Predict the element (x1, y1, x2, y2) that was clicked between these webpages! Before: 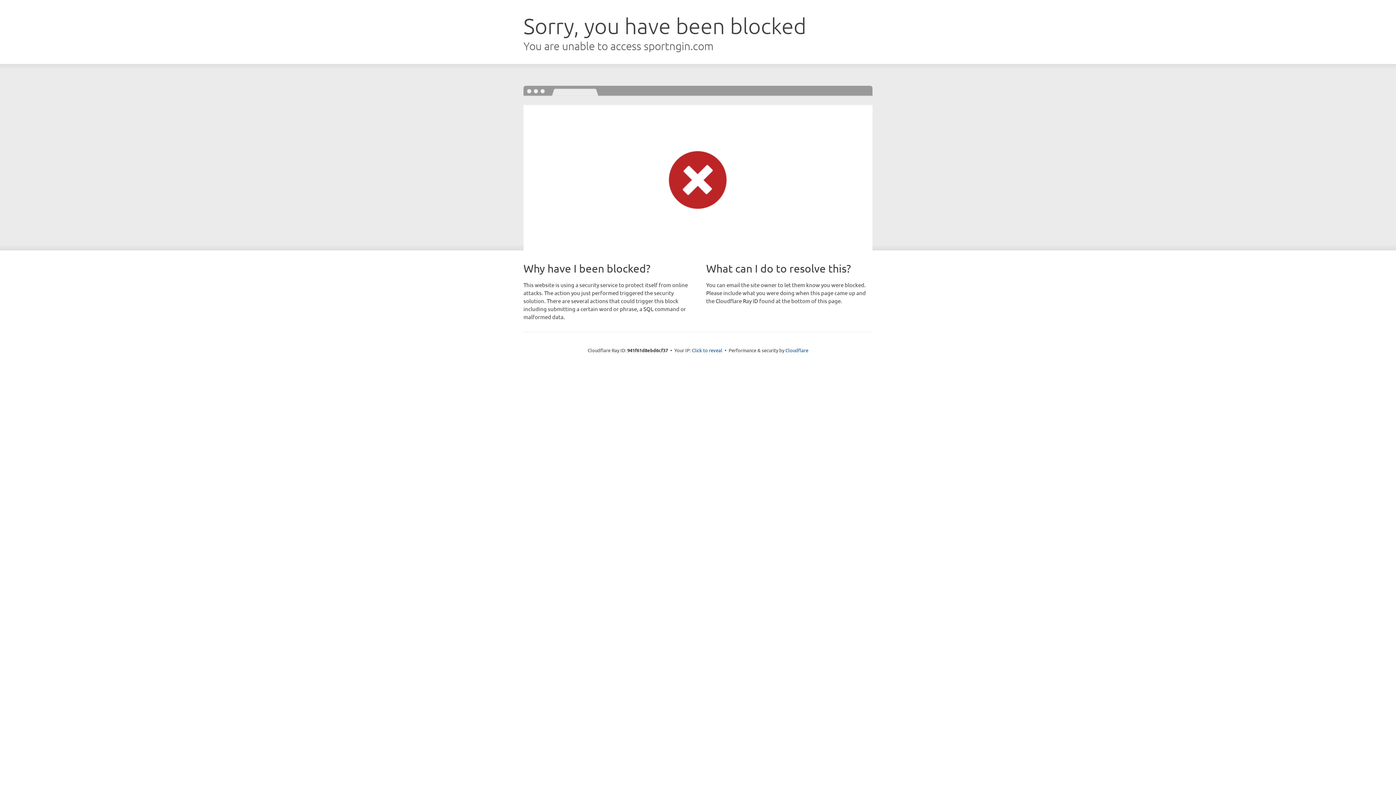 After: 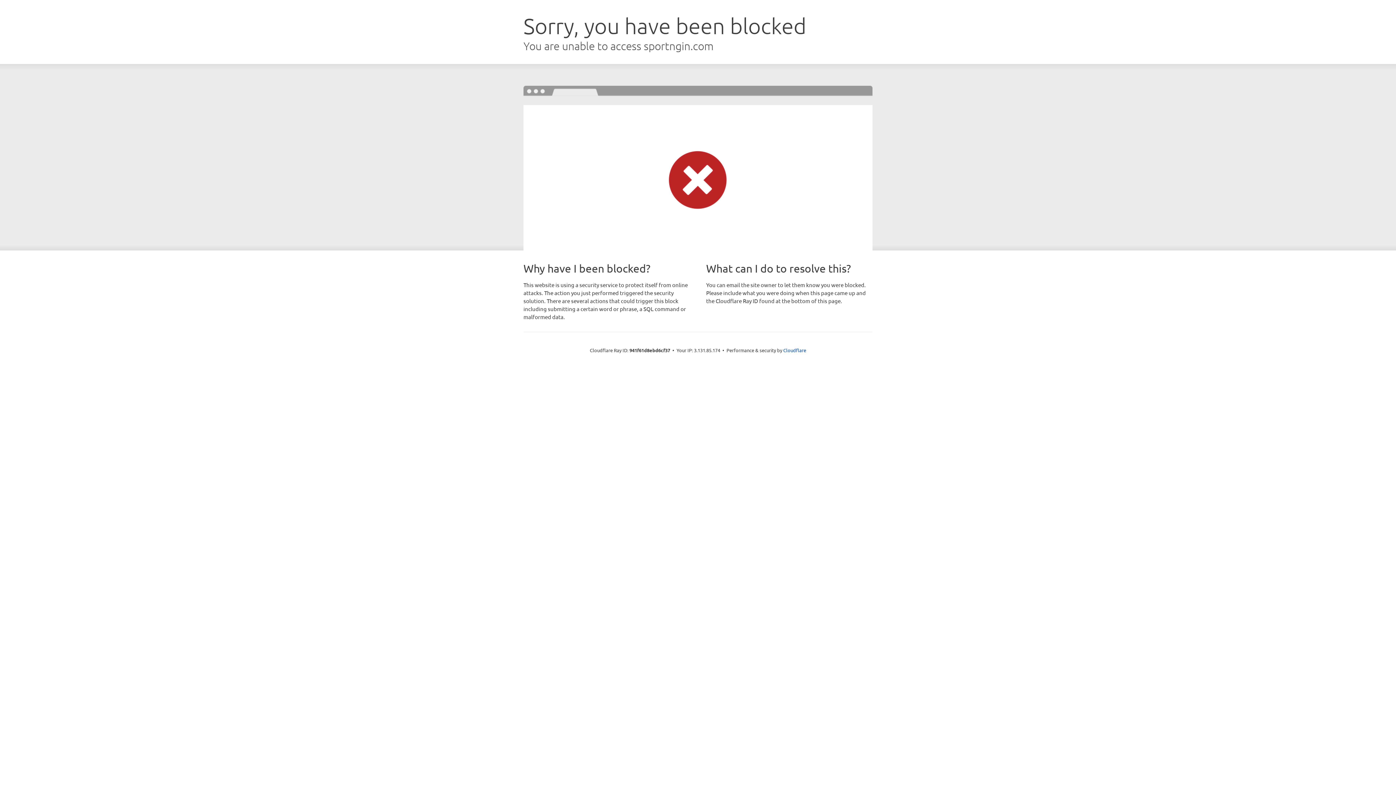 Action: bbox: (692, 346, 722, 353) label: Click to reveal